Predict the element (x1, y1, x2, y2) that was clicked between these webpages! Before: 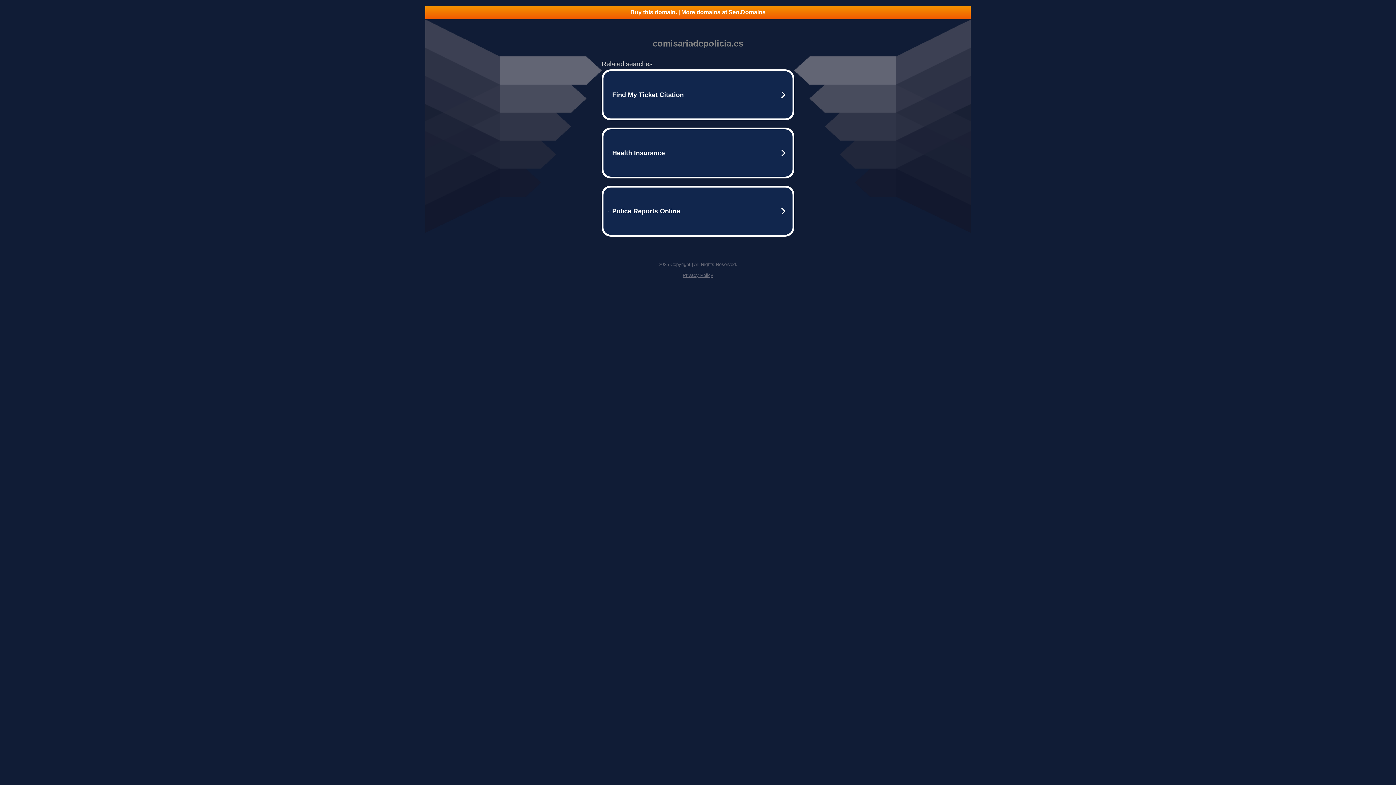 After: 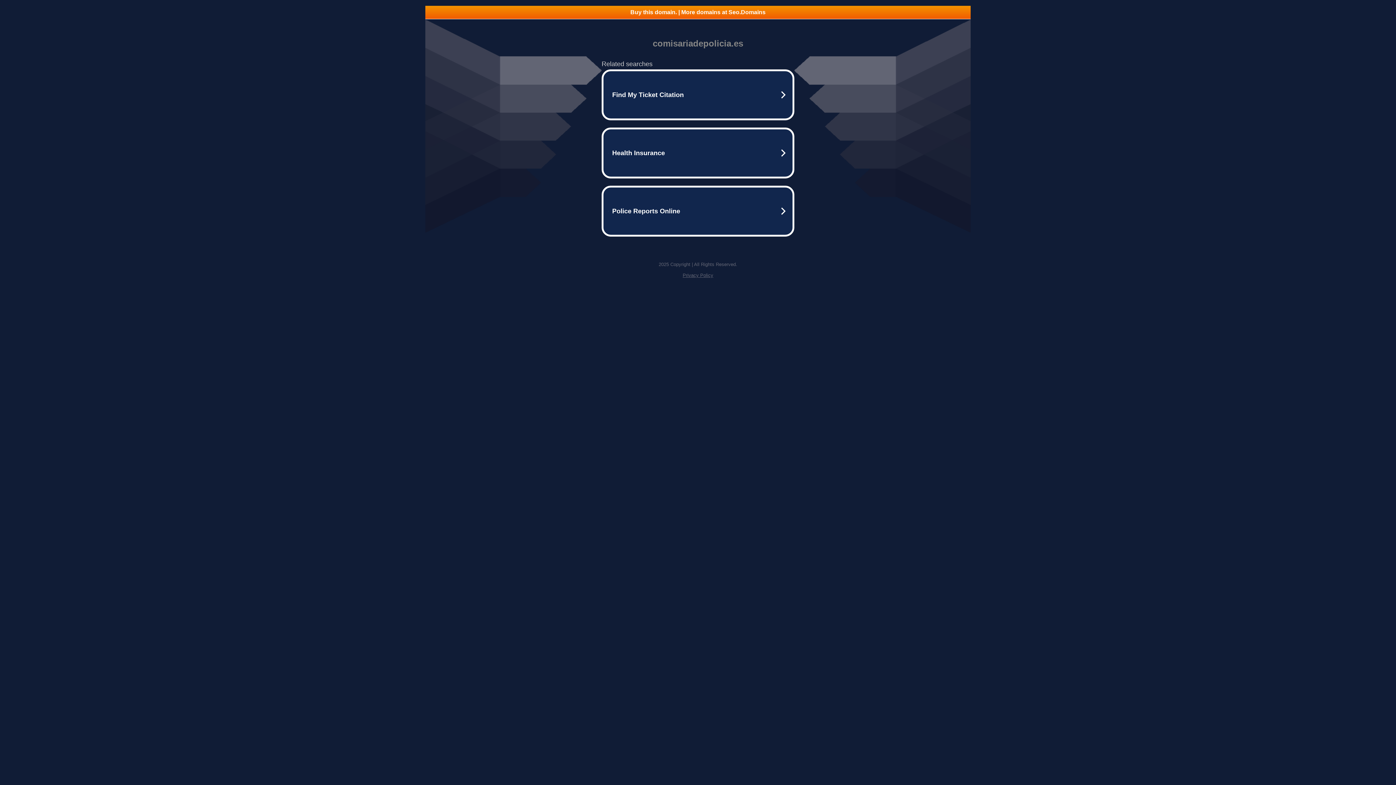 Action: label: Privacy Policy bbox: (682, 272, 713, 278)